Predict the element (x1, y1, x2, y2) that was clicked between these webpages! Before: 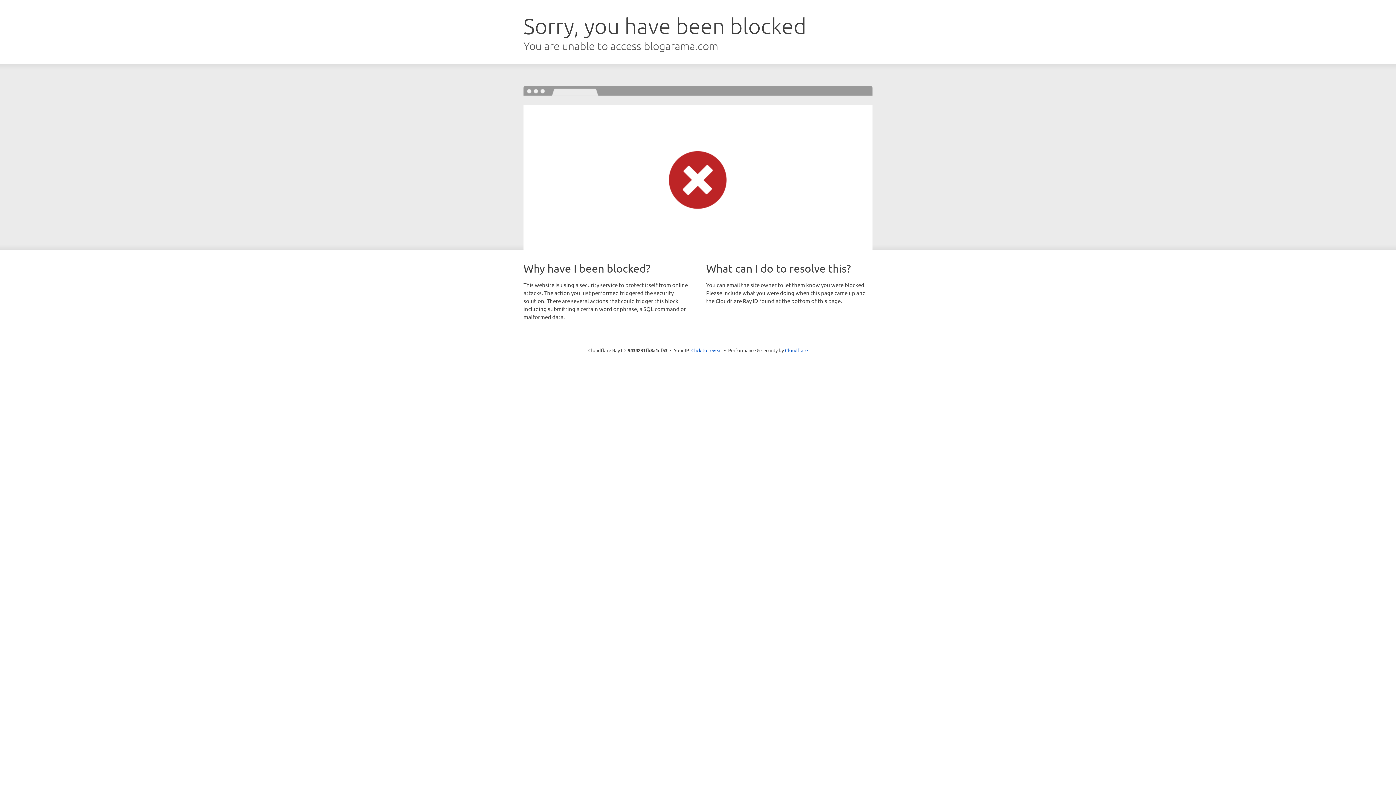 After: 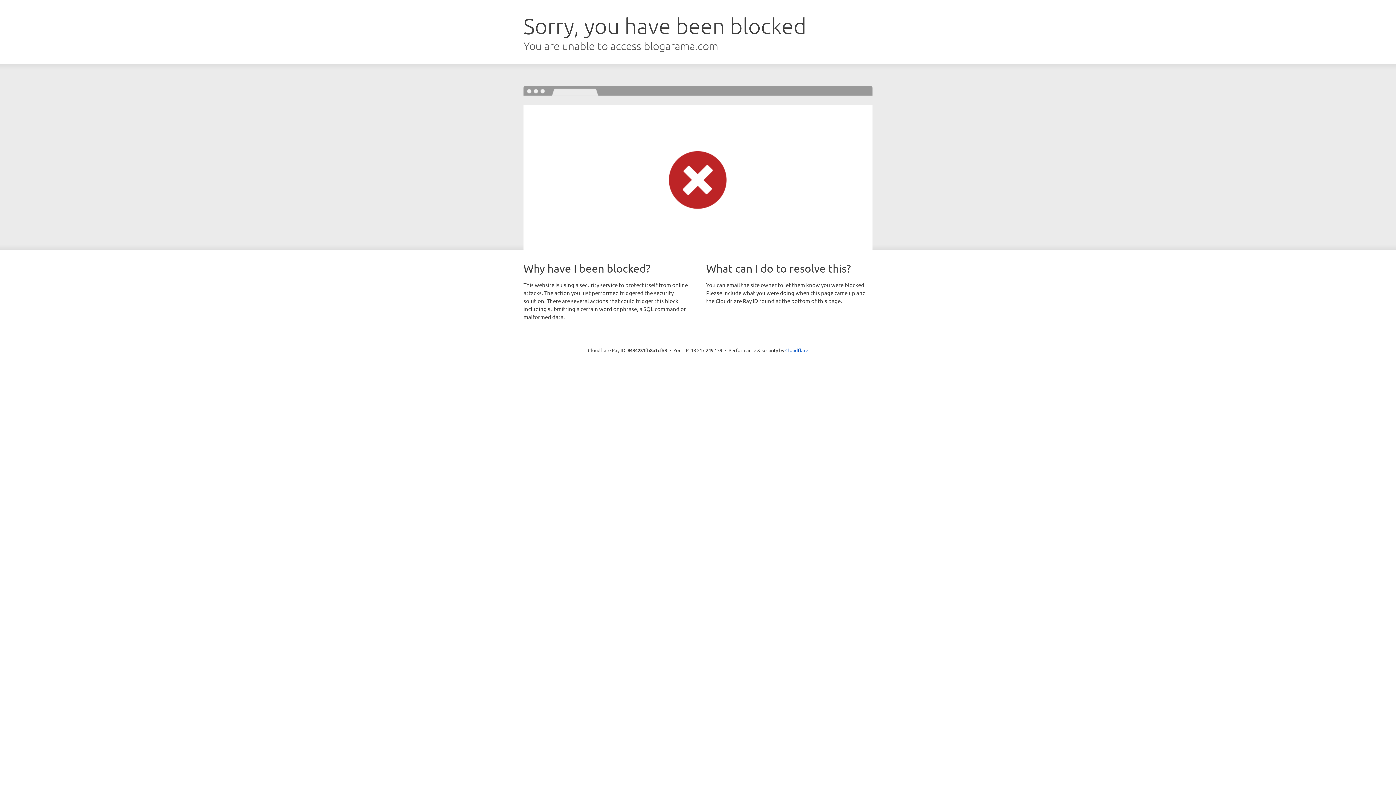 Action: bbox: (691, 346, 722, 353) label: Click to reveal